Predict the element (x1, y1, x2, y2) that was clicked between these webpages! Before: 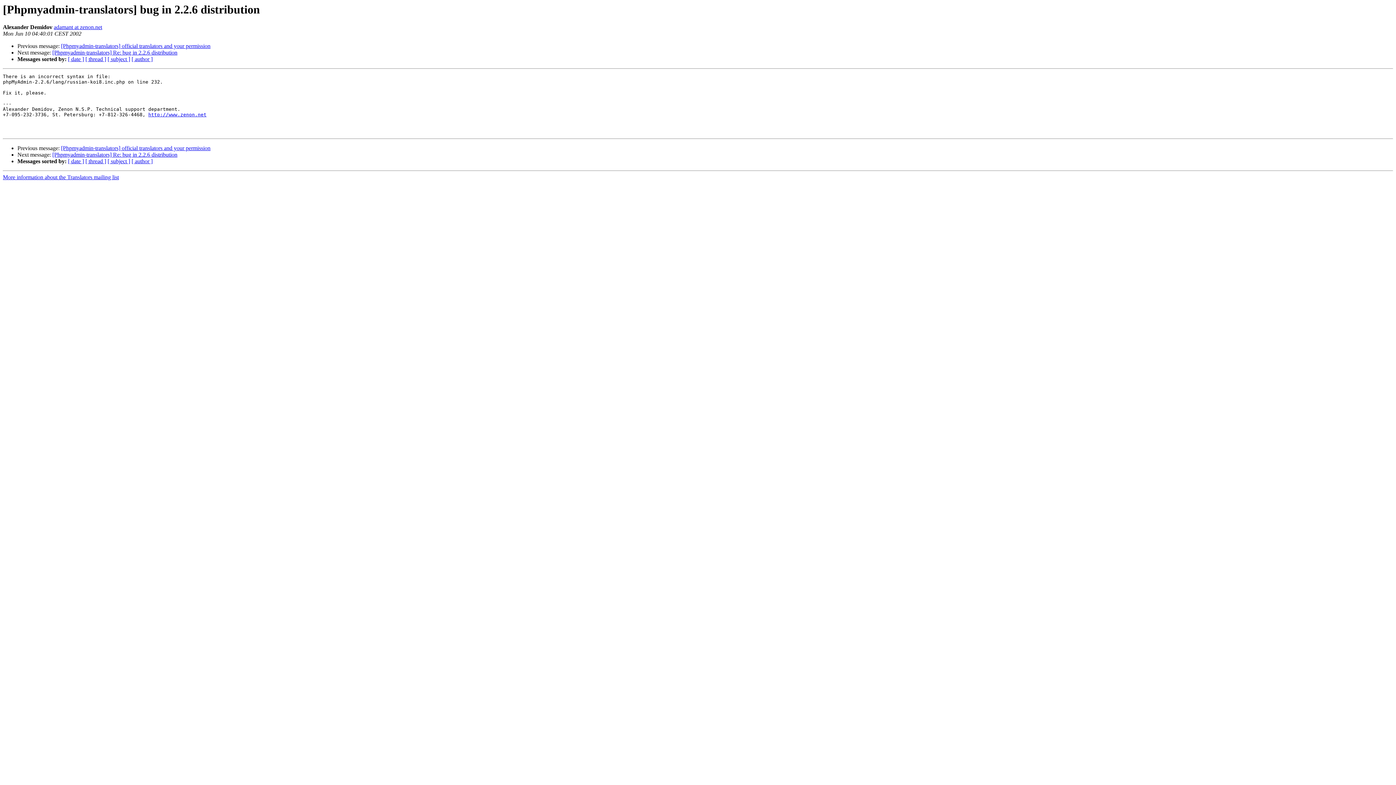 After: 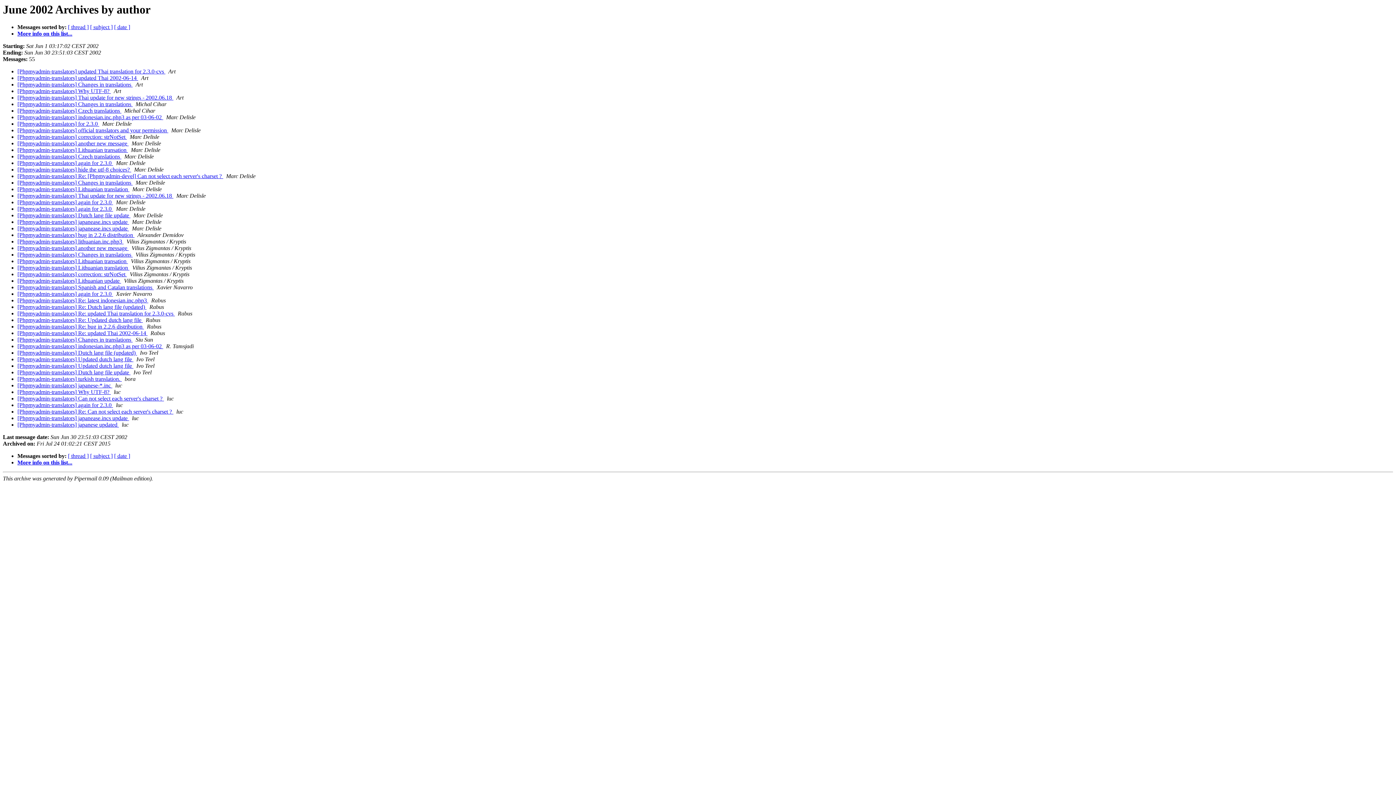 Action: label: [ author ] bbox: (131, 158, 152, 164)